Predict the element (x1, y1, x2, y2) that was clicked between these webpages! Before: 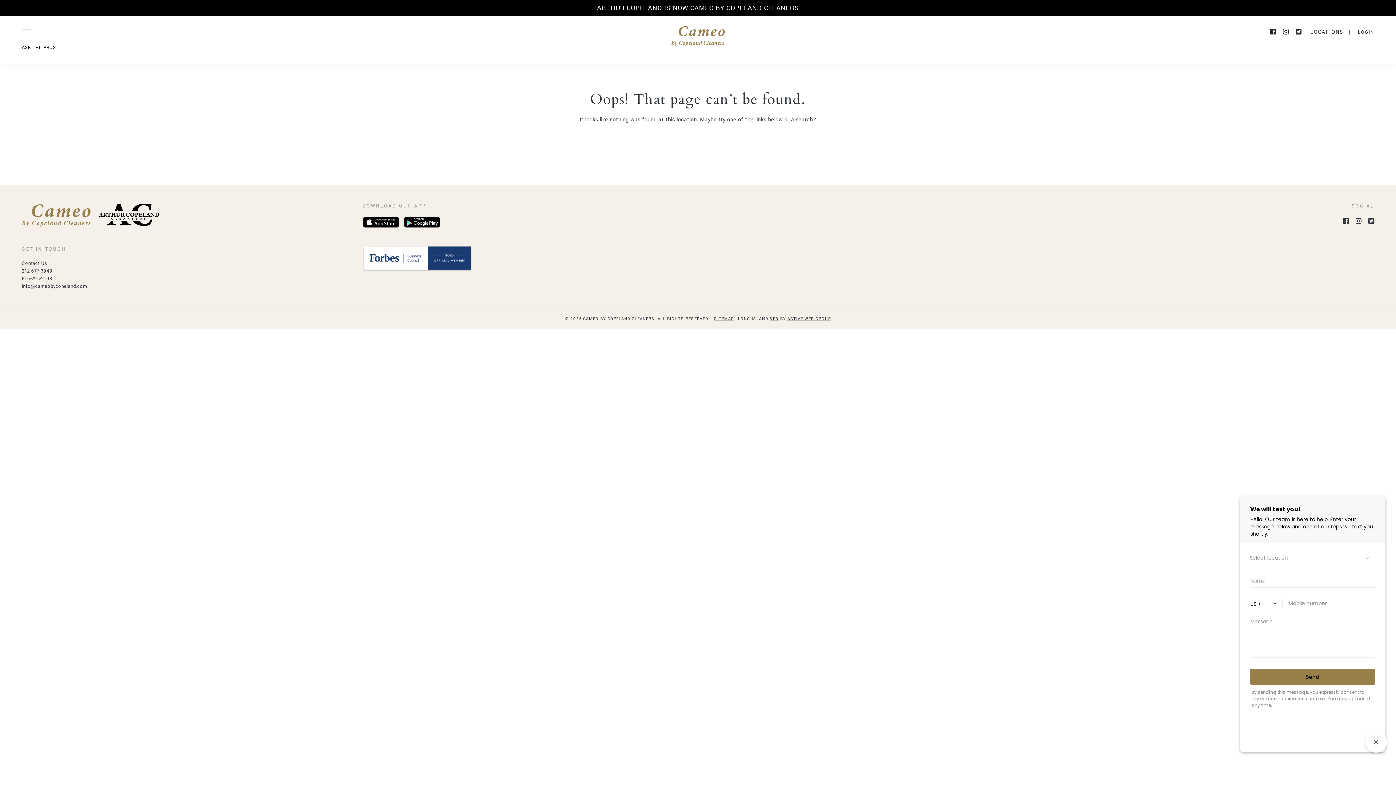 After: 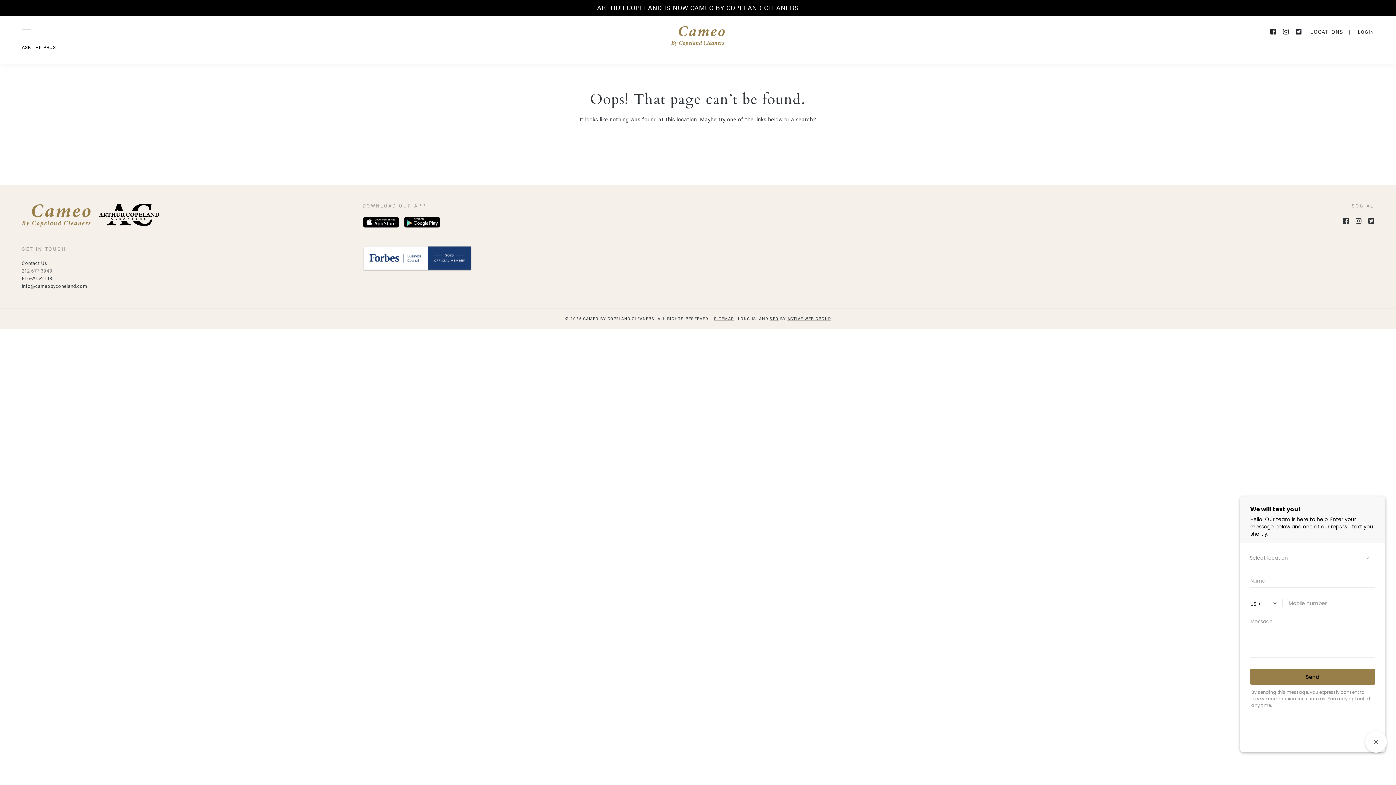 Action: label: 212-677-3949 bbox: (21, 268, 52, 274)